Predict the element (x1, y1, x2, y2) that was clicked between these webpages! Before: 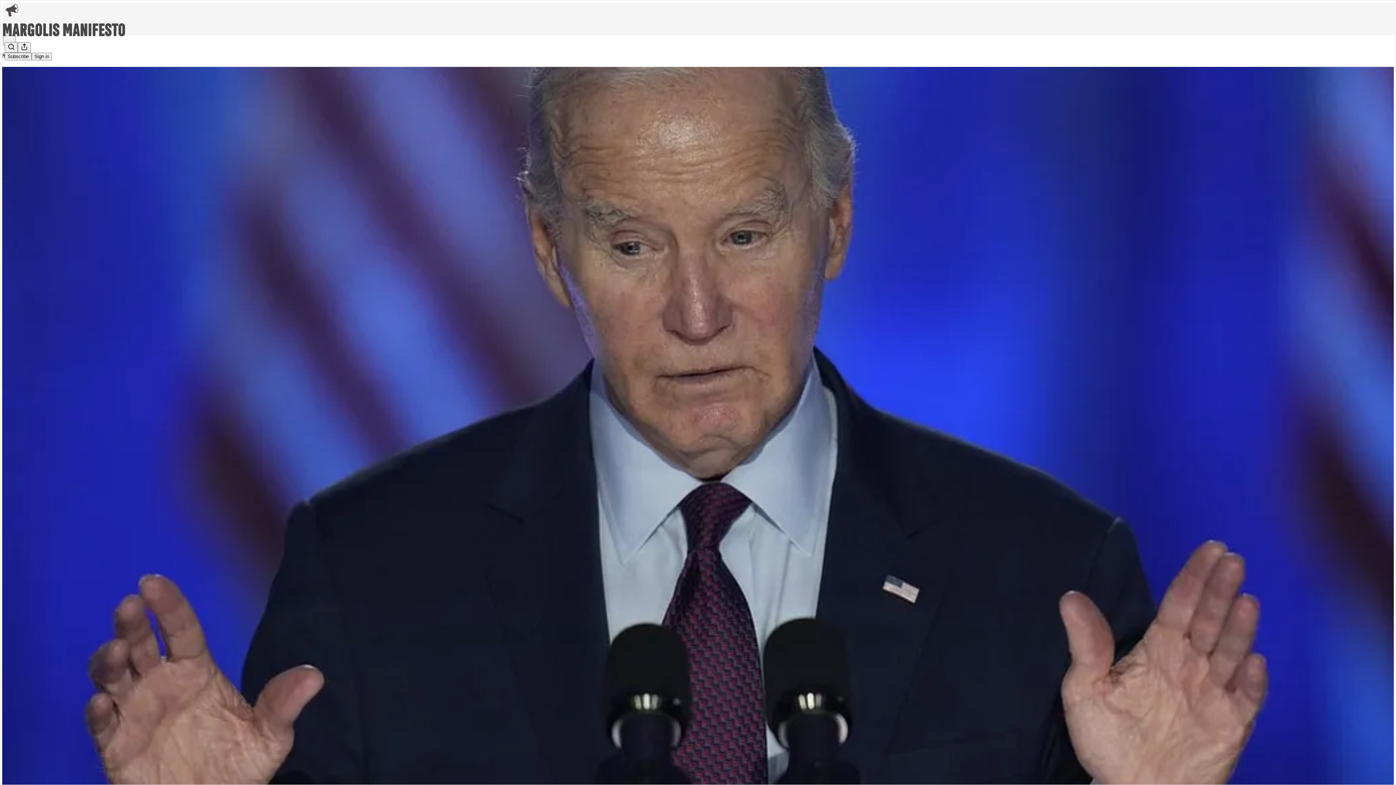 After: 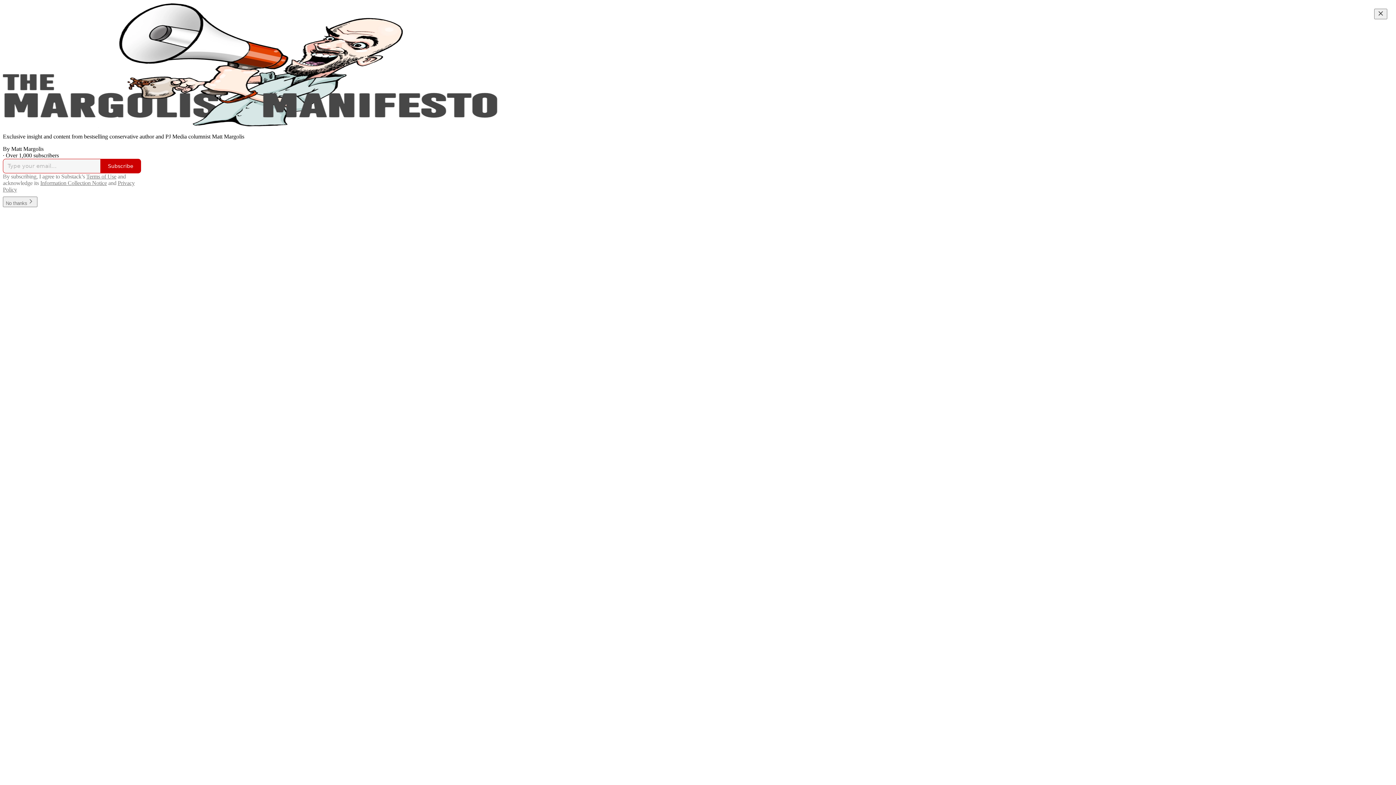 Action: bbox: (2, 23, 1399, 36)